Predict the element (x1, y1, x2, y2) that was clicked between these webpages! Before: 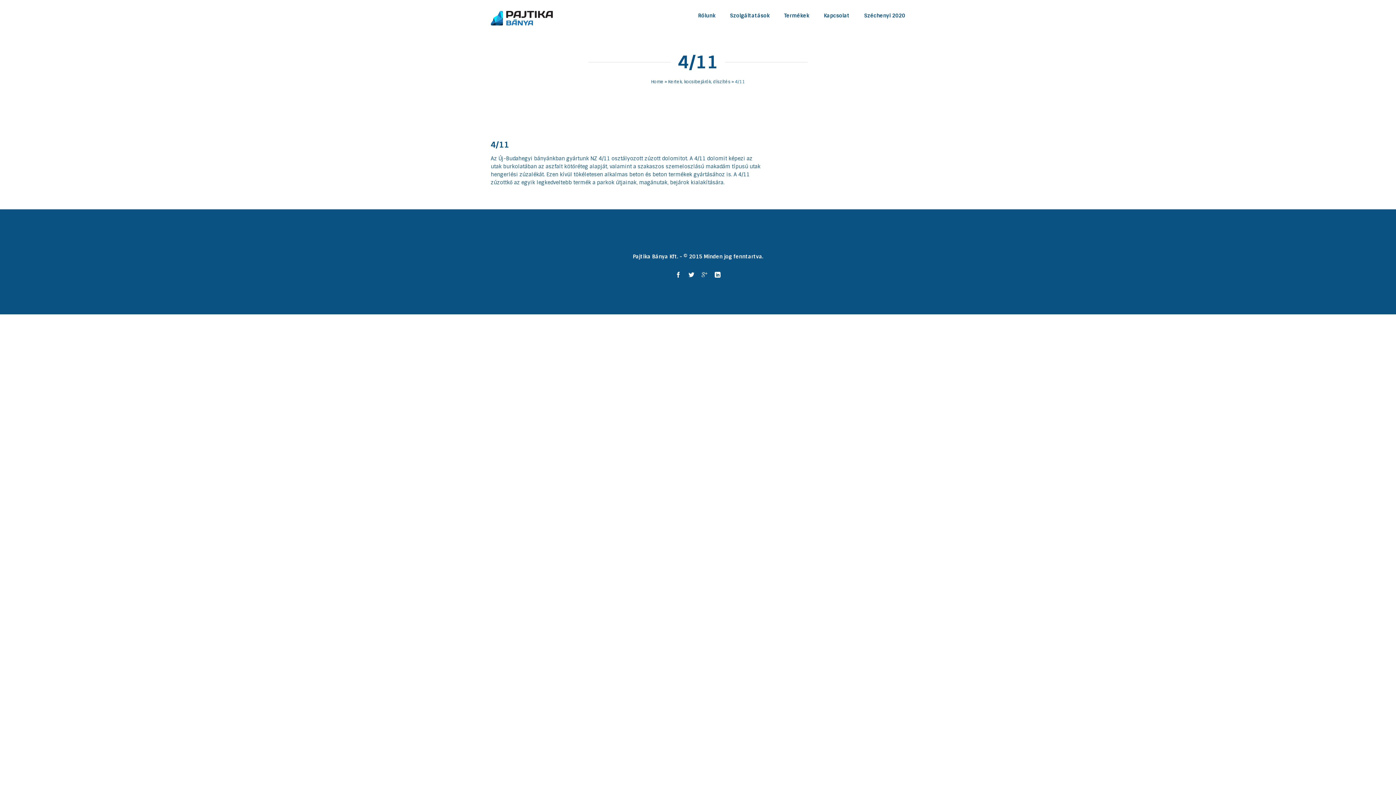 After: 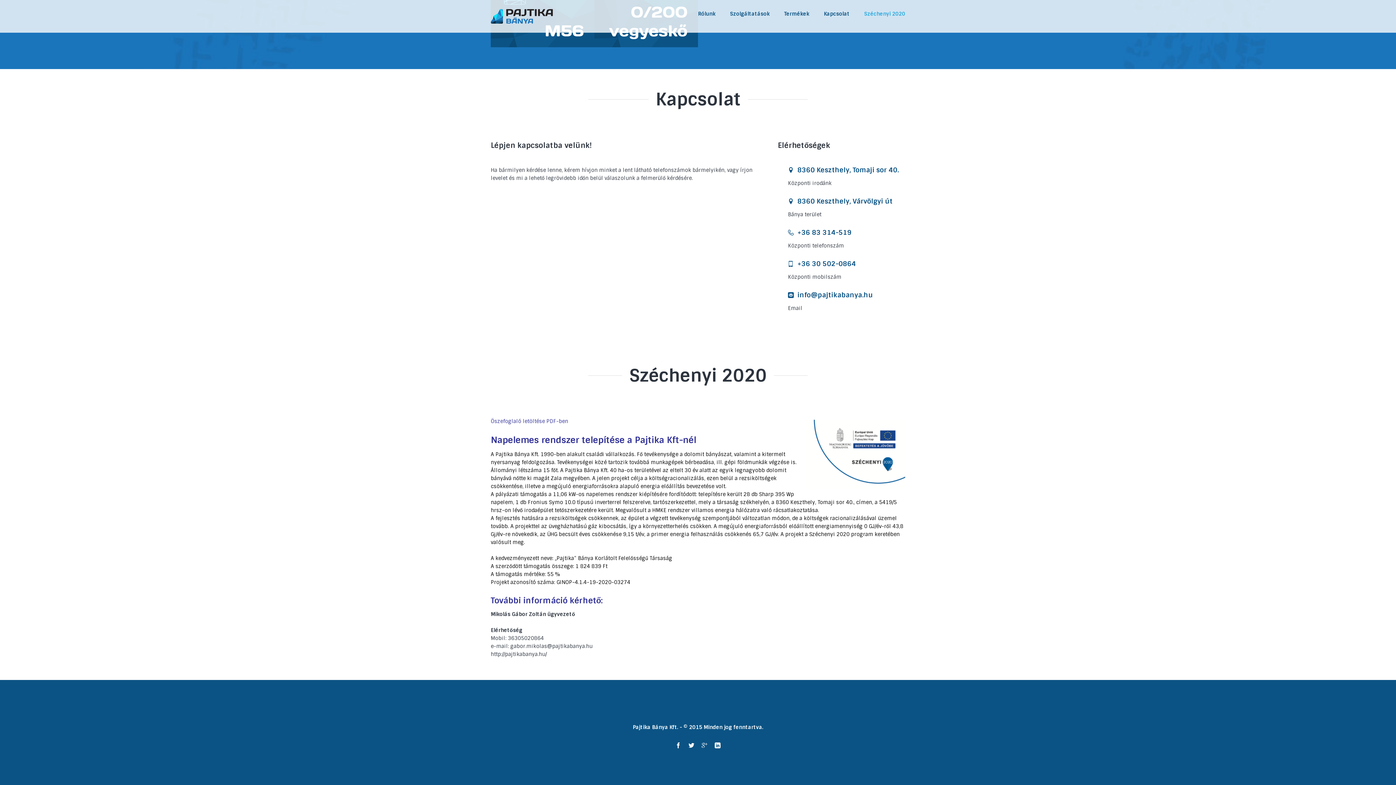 Action: bbox: (824, 12, 849, 18) label: Kapcsolat